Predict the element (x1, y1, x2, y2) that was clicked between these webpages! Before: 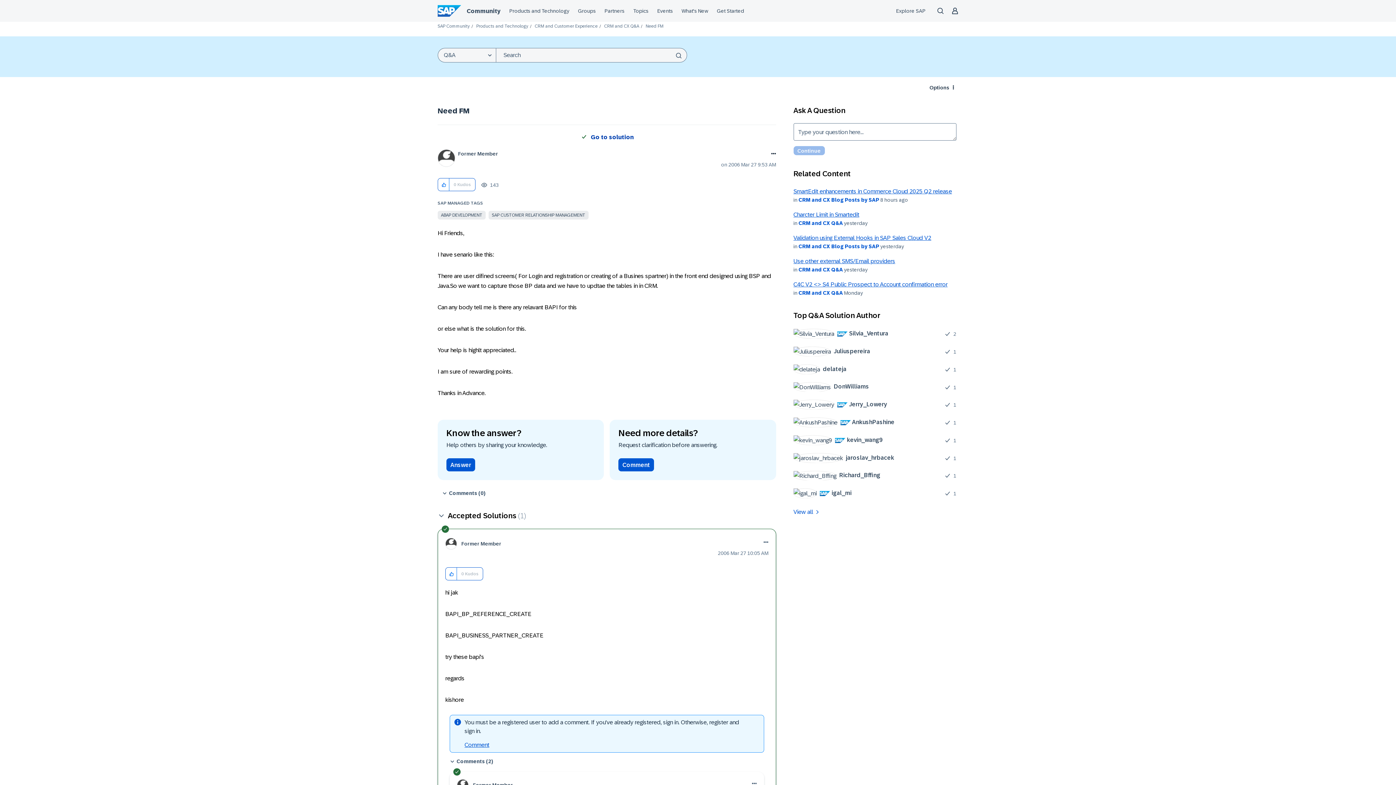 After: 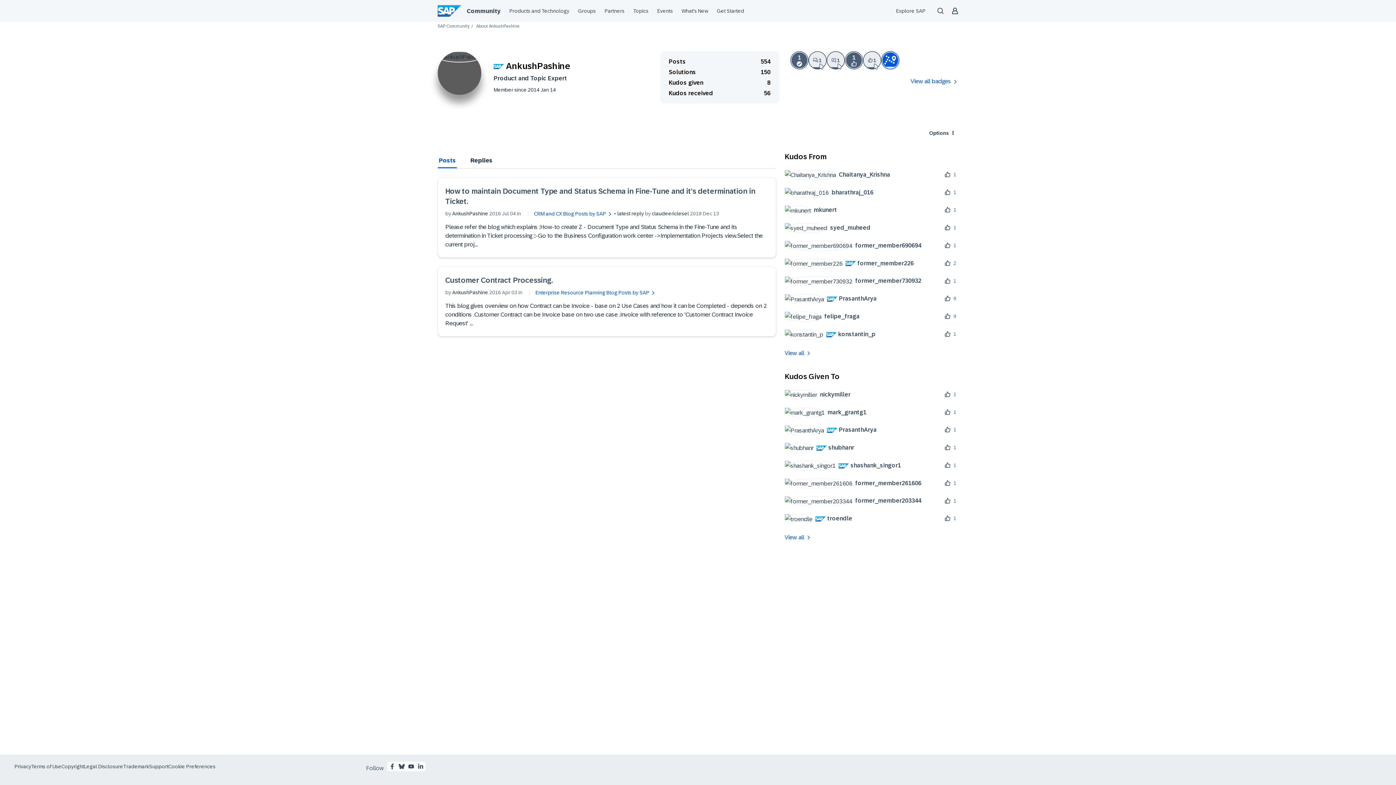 Action: label: 	
 AnkushPashine bbox: (793, 417, 900, 427)